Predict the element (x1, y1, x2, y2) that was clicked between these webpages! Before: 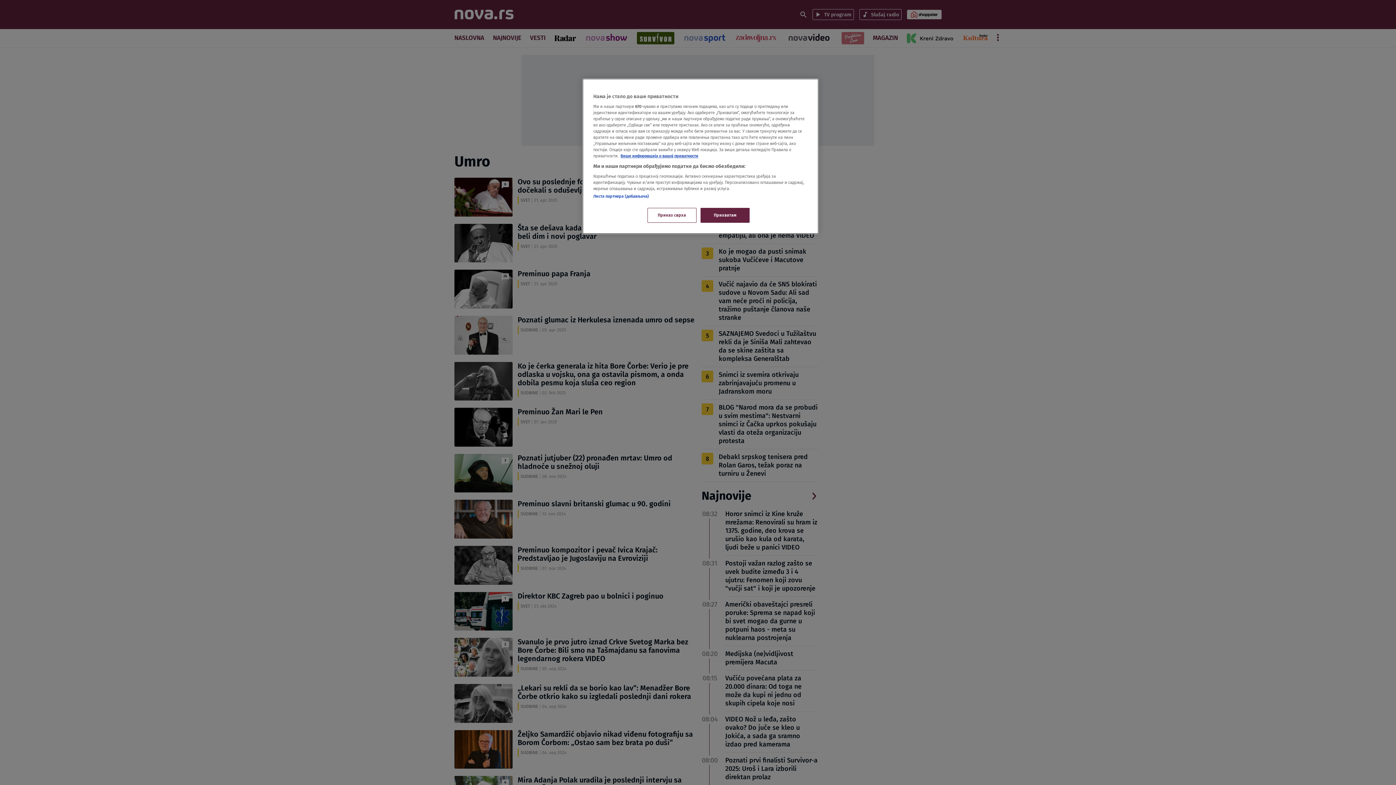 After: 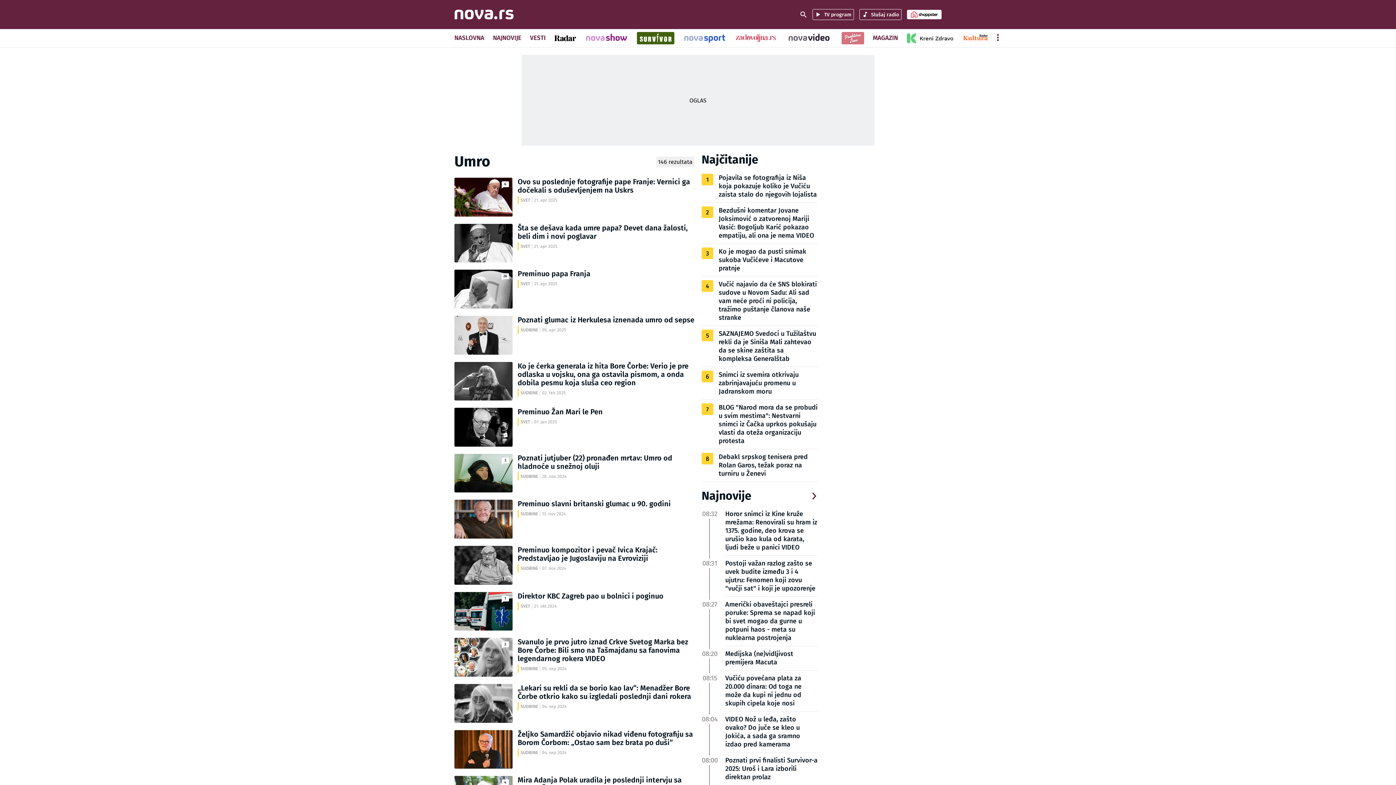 Action: bbox: (700, 208, 749, 222) label: Прихватам